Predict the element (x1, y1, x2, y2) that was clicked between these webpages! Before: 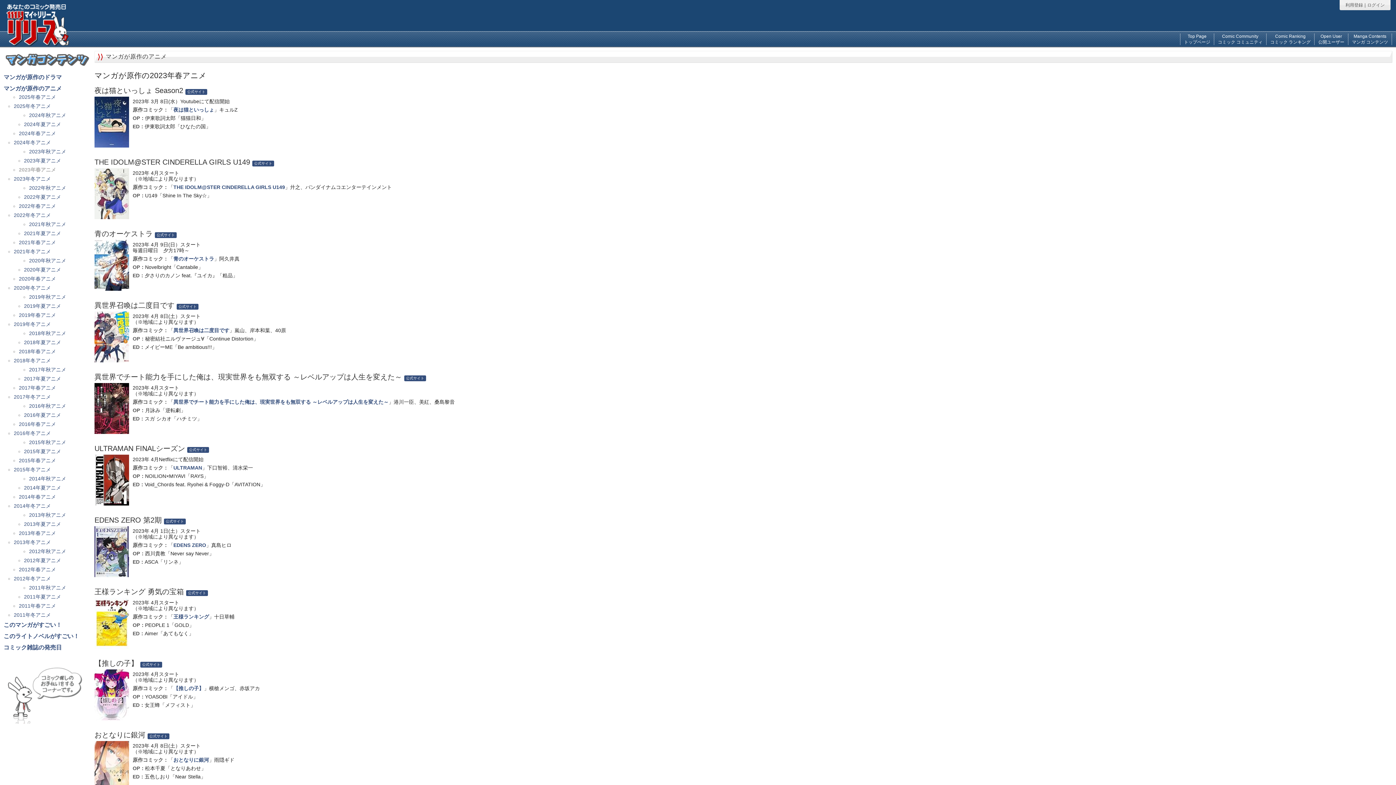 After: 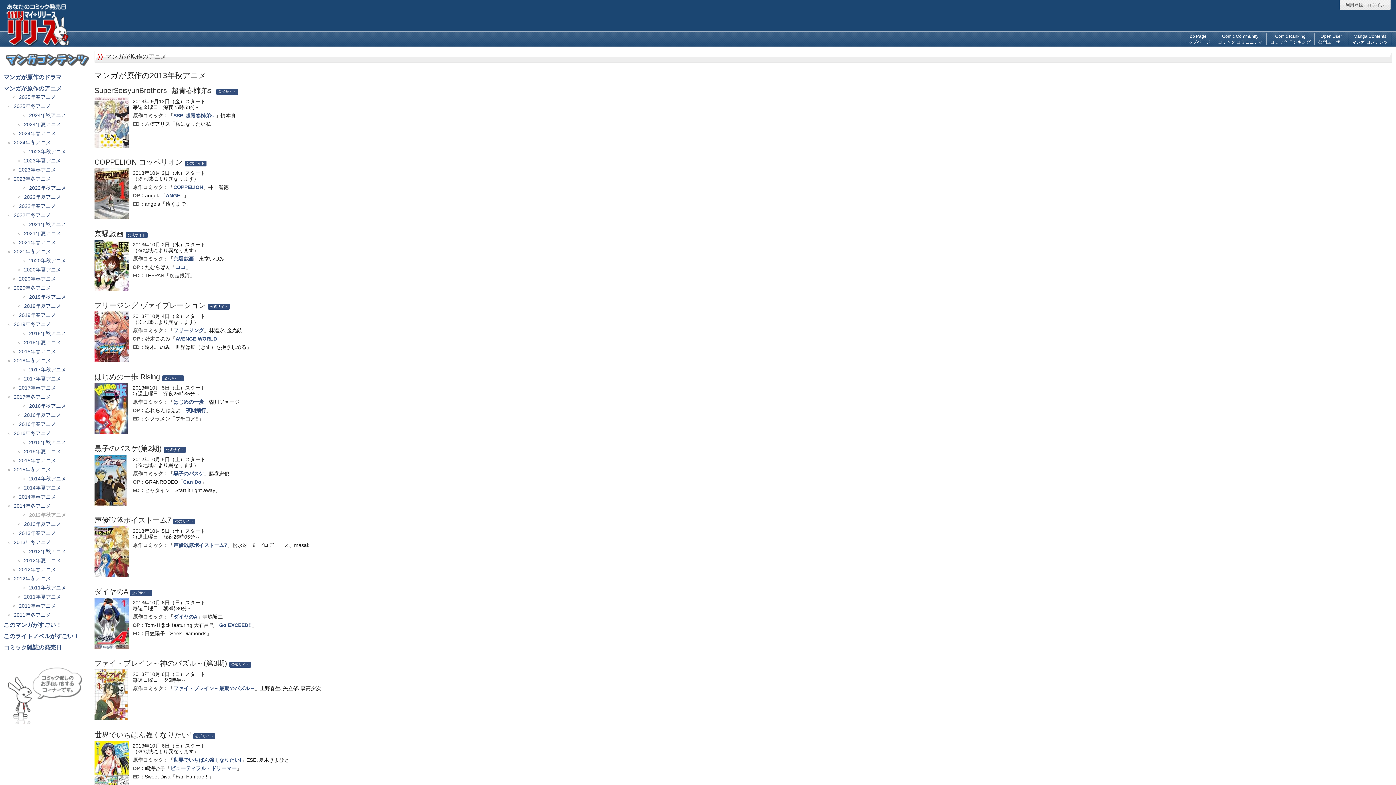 Action: bbox: (29, 512, 66, 518) label: 2013年秋アニメ